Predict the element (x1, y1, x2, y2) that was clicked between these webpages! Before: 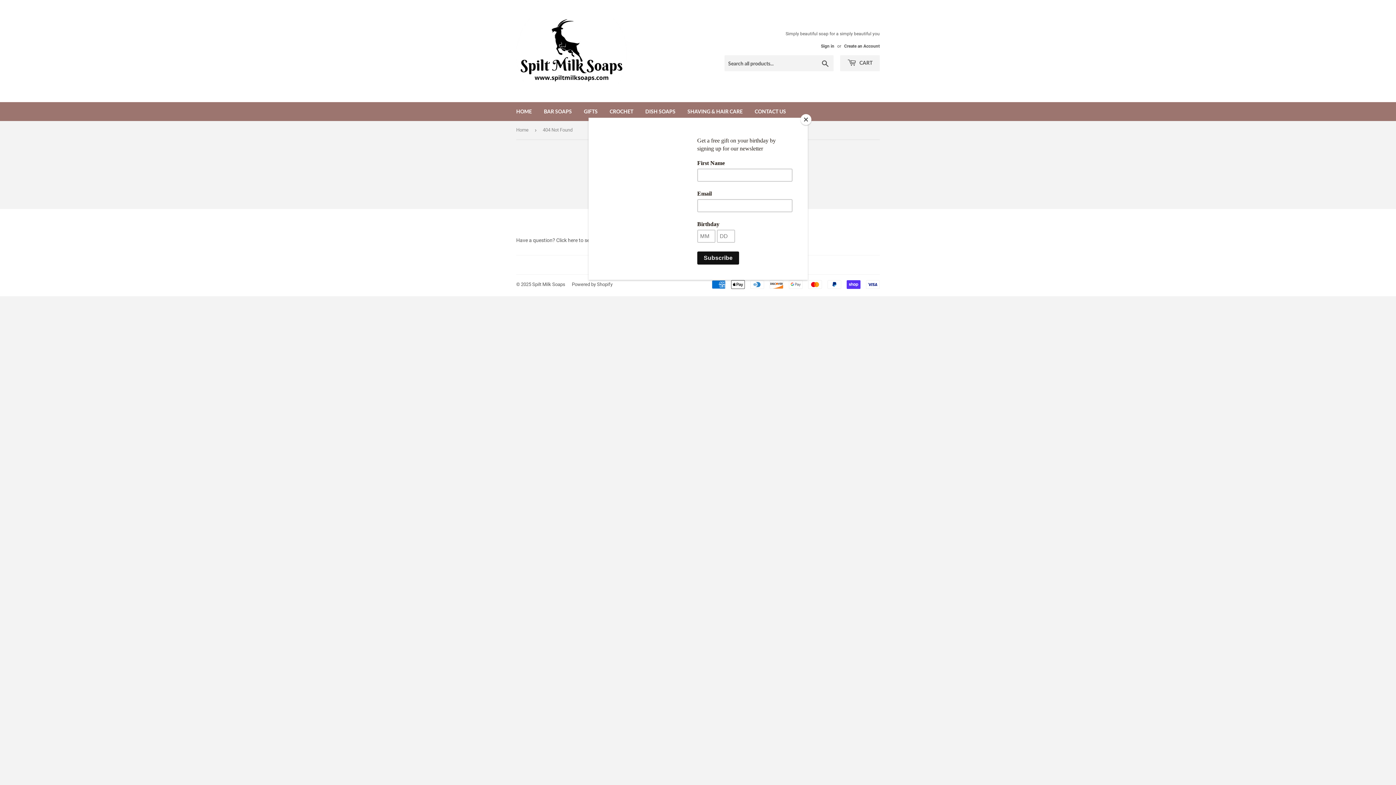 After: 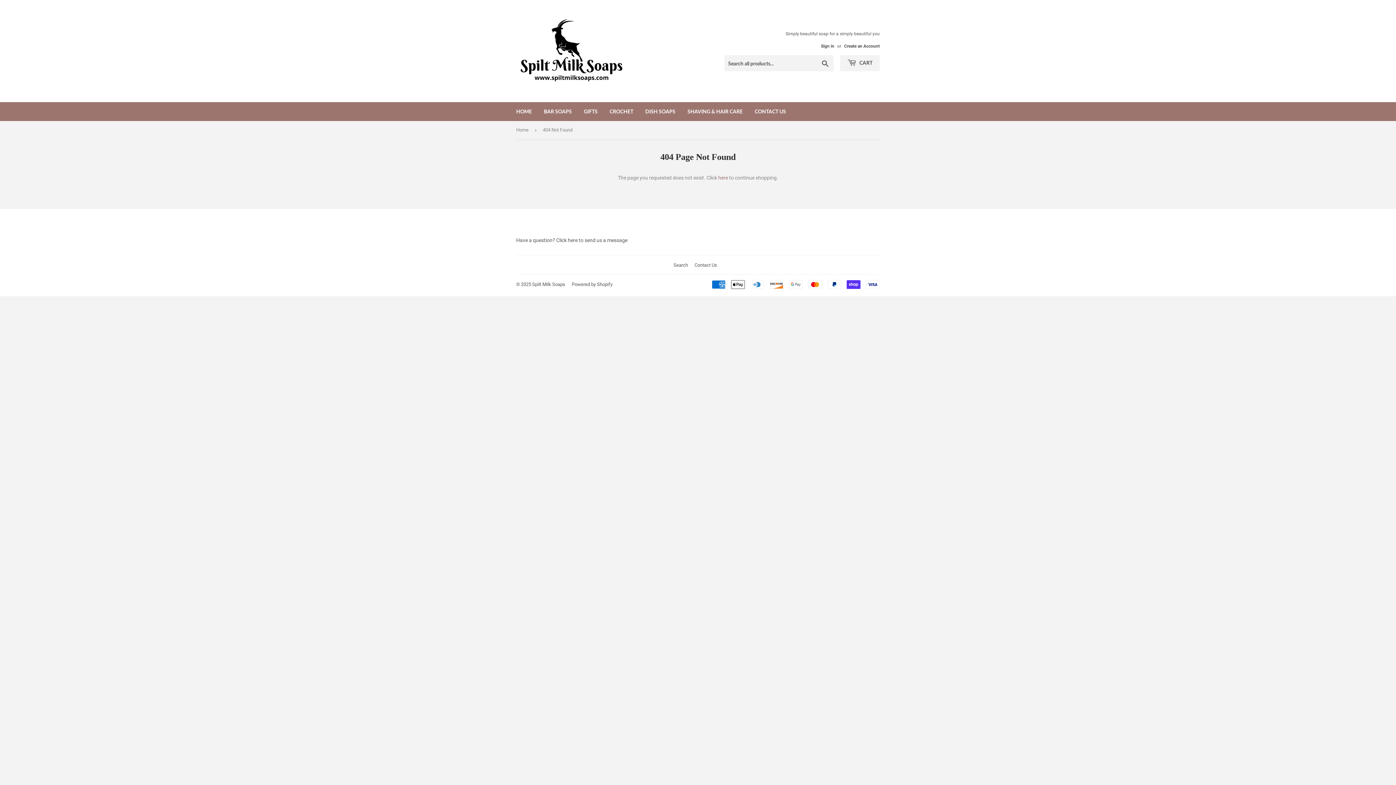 Action: label: Close bbox: (800, 114, 811, 125)